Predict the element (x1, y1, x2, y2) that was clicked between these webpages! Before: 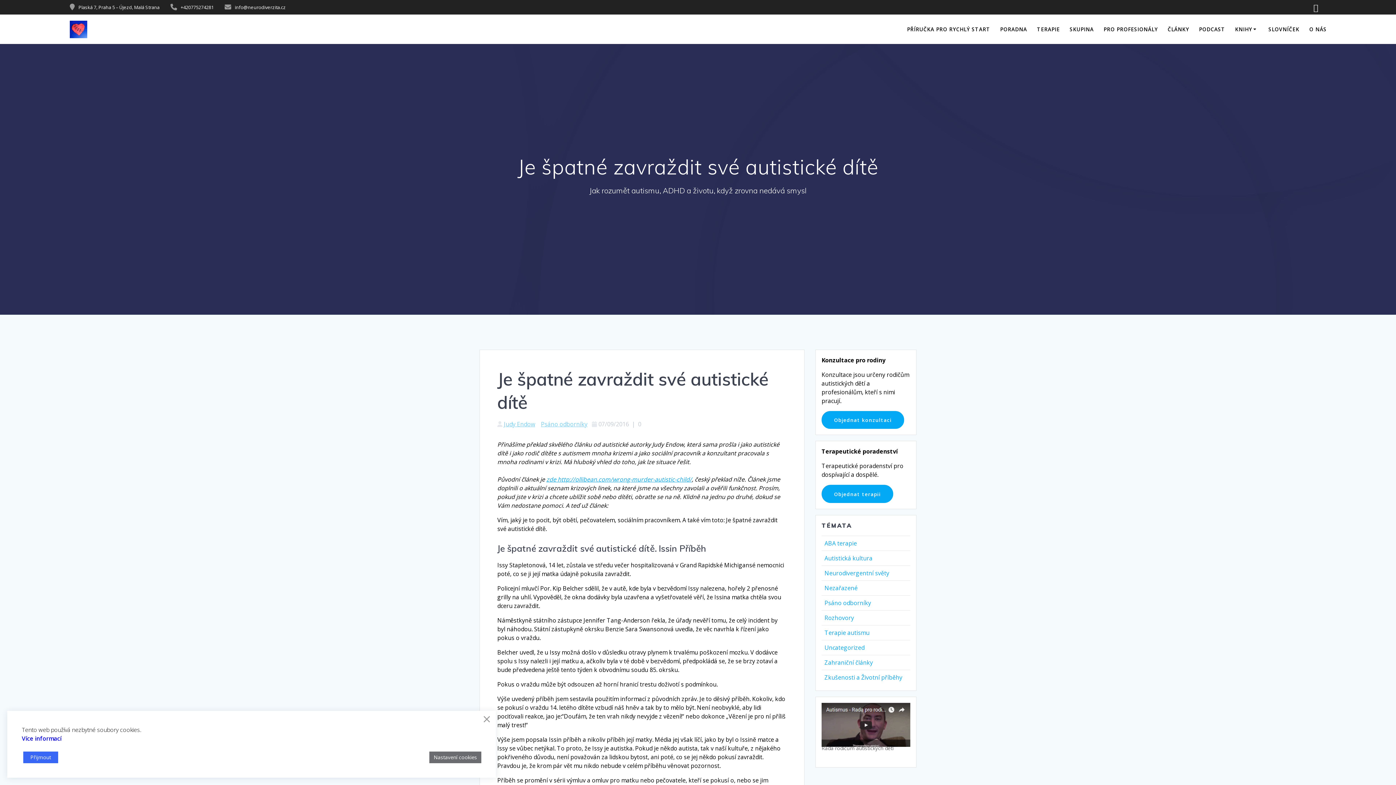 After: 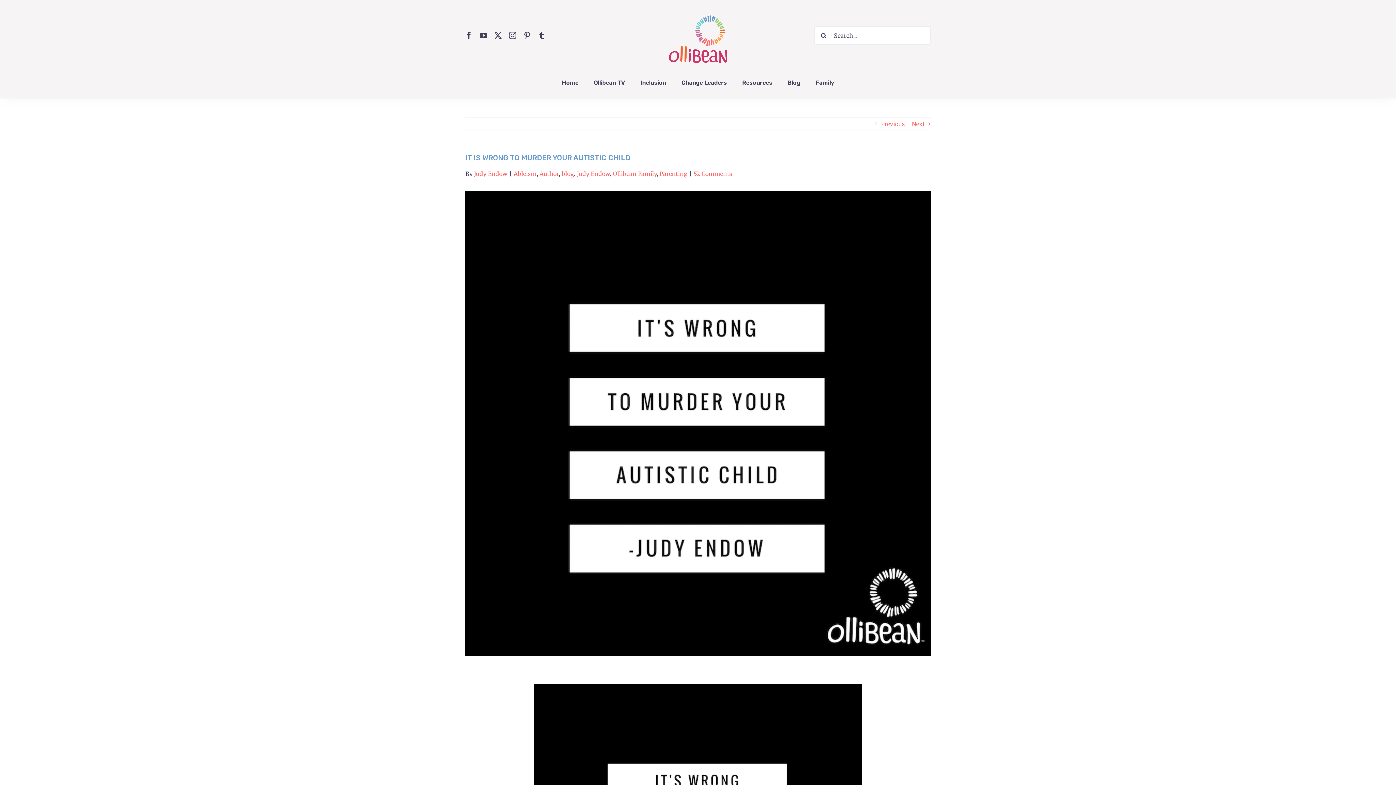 Action: bbox: (546, 475, 692, 483) label: zde http://ollibean.com/wrong-murder-autistic-child/